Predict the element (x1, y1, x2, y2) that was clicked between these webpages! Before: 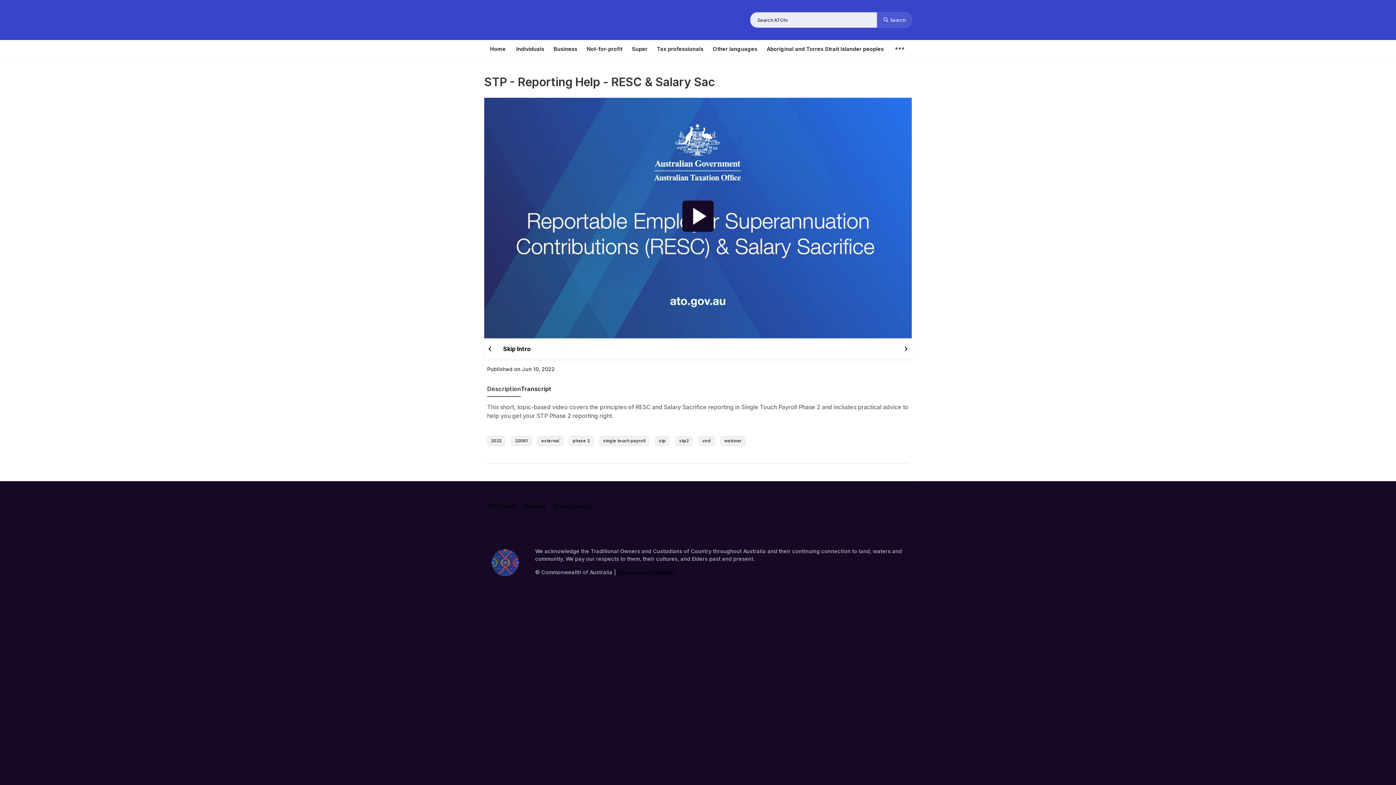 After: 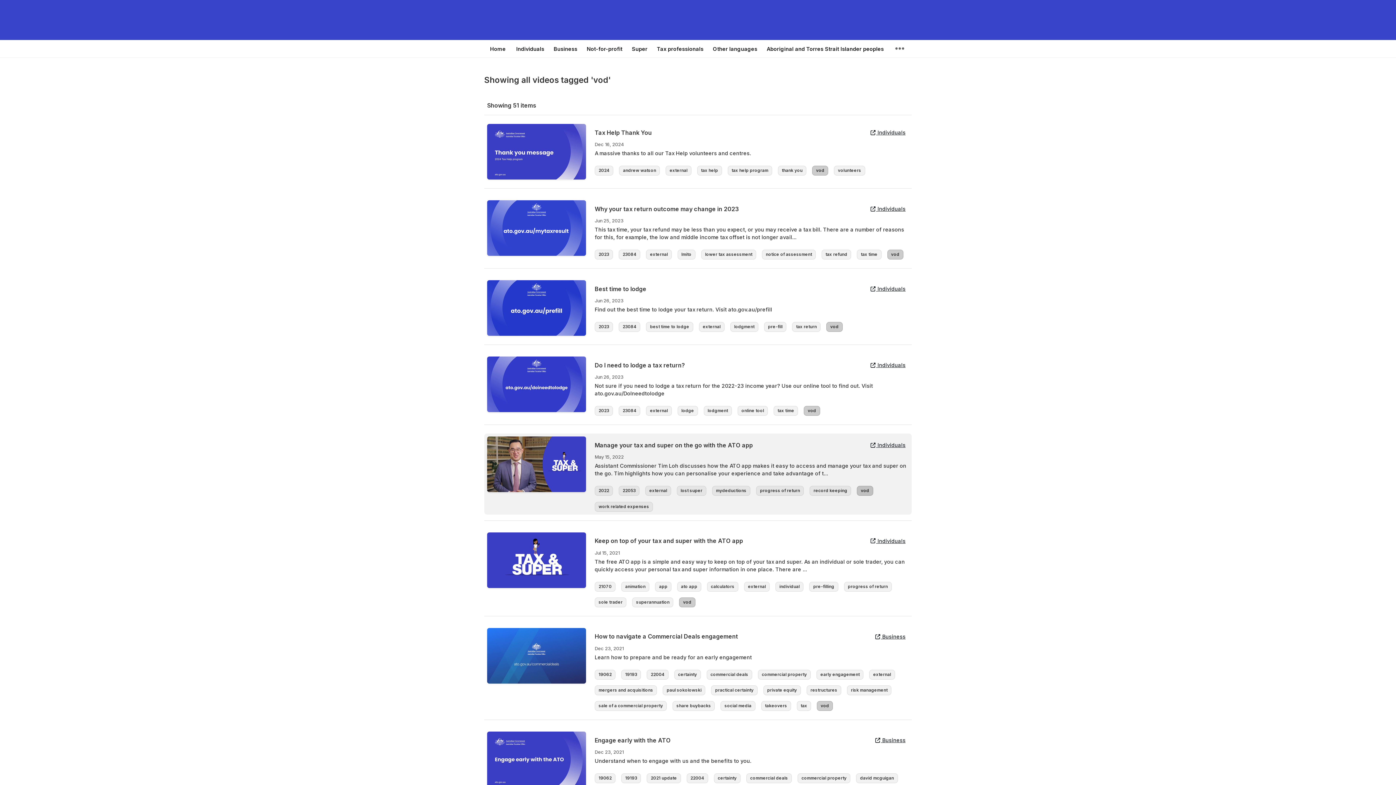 Action: bbox: (698, 436, 714, 446) label: vod